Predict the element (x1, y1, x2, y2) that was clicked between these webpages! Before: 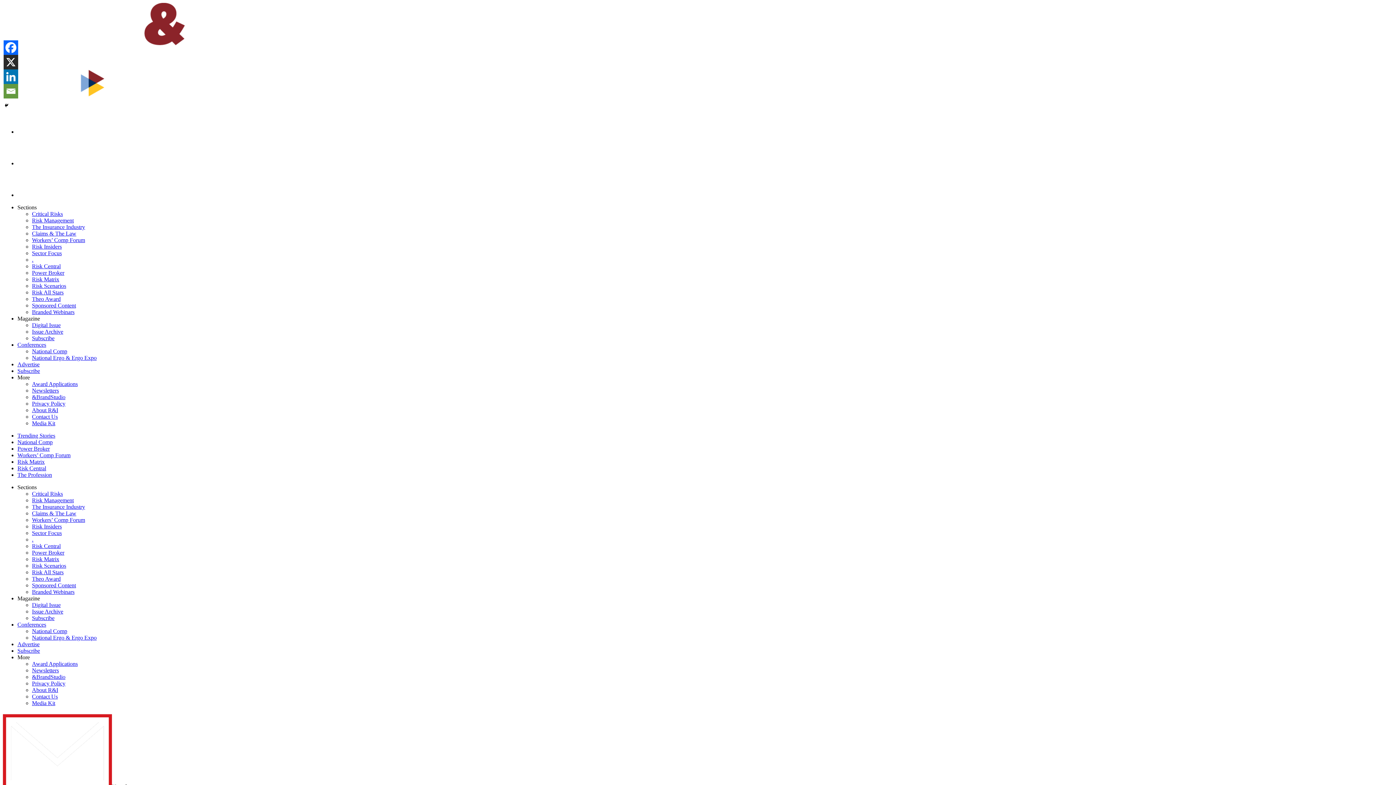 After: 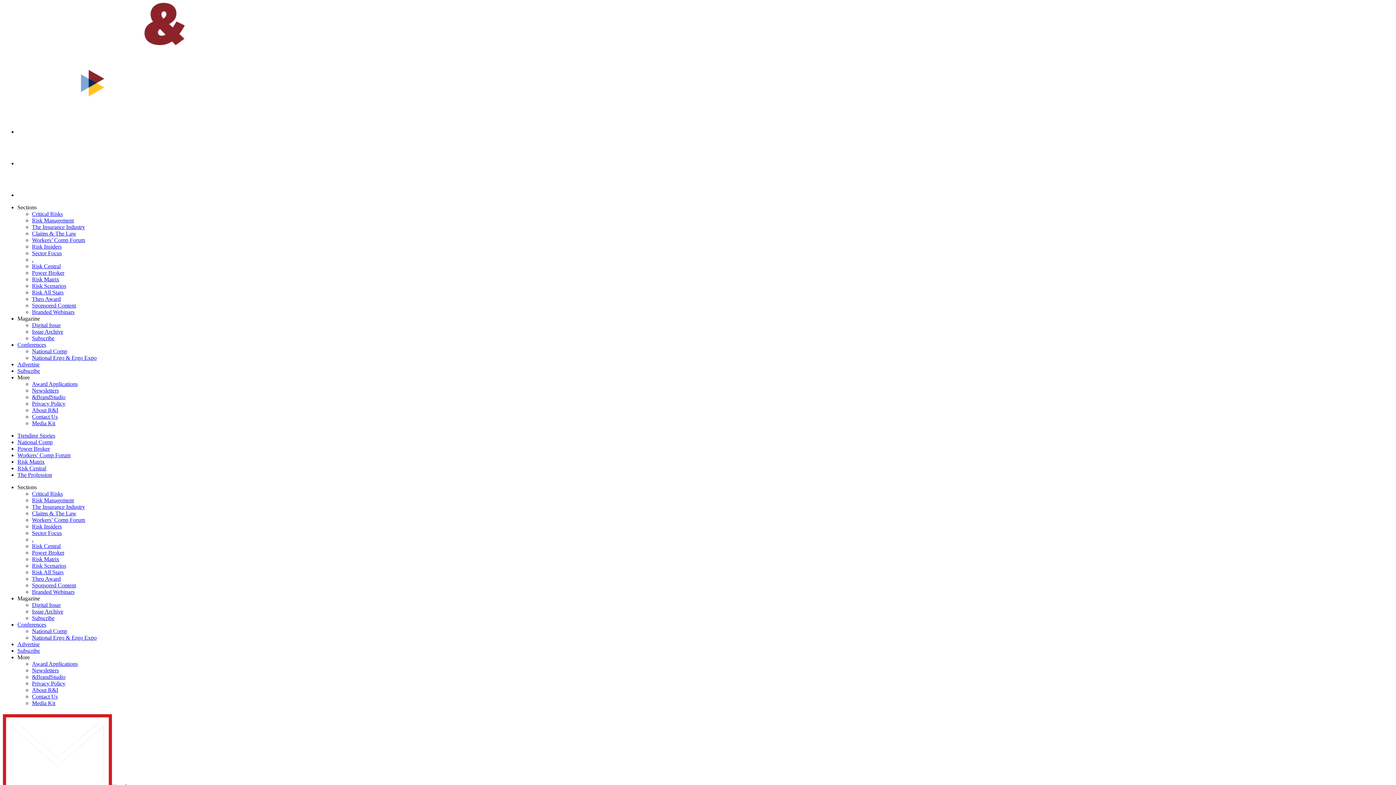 Action: bbox: (32, 210, 62, 217) label: Critical Risks